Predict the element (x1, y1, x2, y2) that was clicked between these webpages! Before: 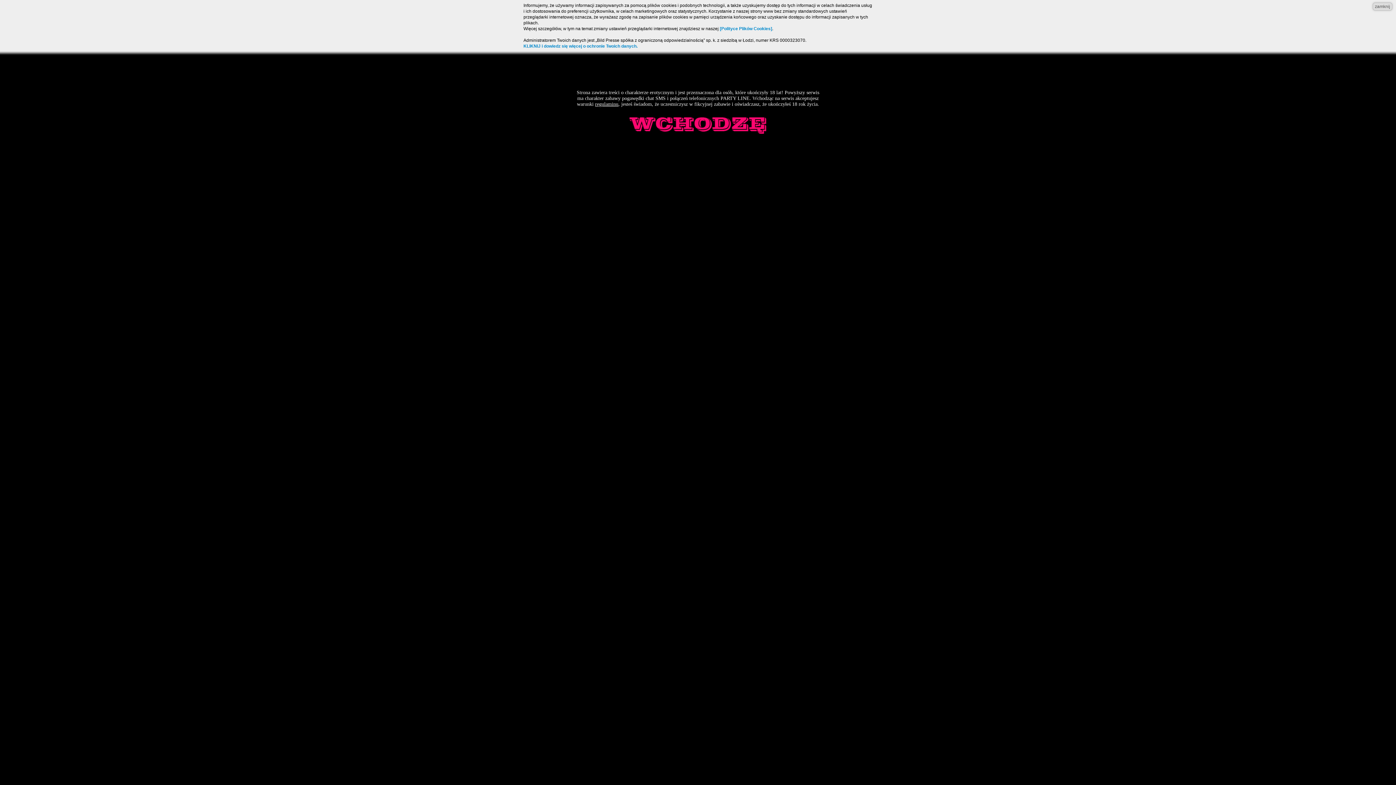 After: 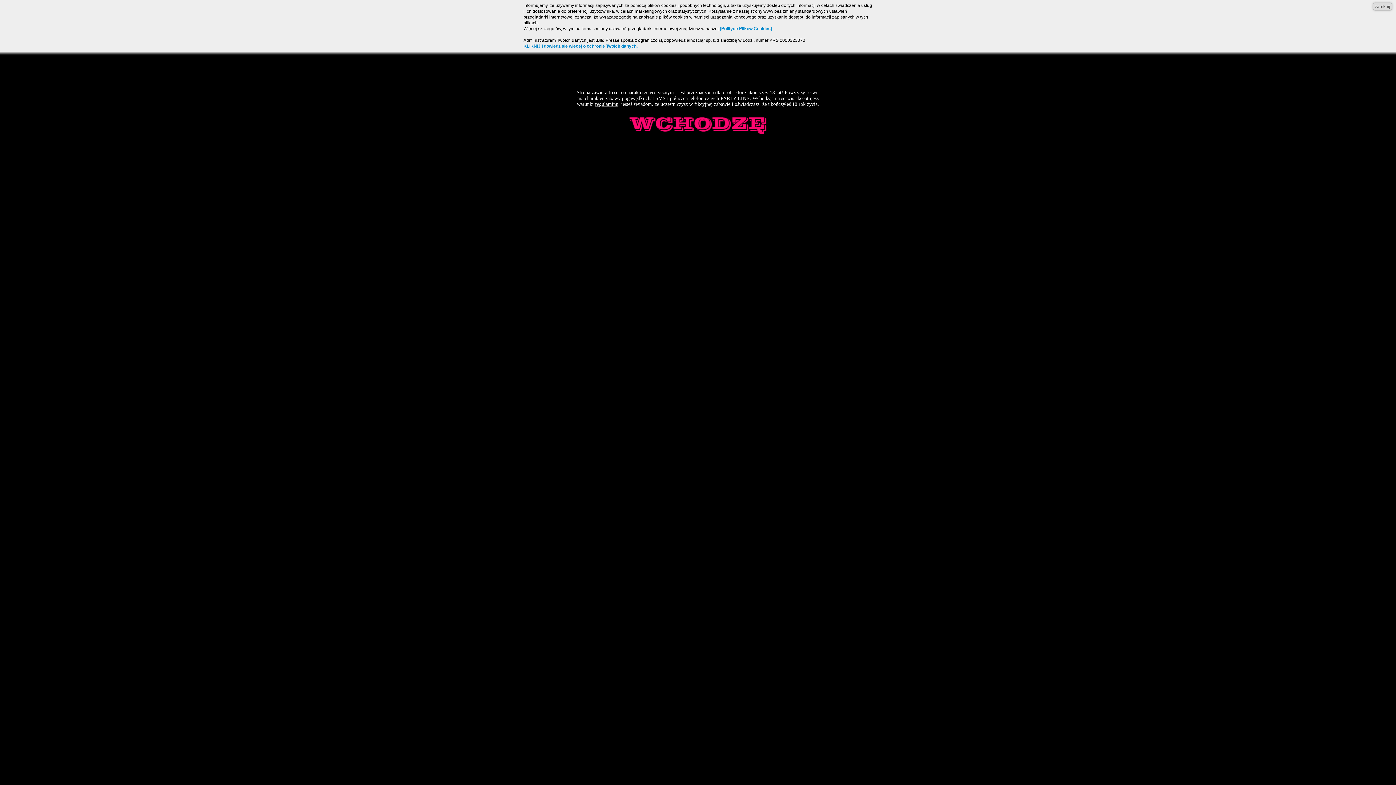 Action: label: KLIKNIJ i dowiedz się więcej o ochronie Twoich danych. bbox: (523, 43, 637, 48)